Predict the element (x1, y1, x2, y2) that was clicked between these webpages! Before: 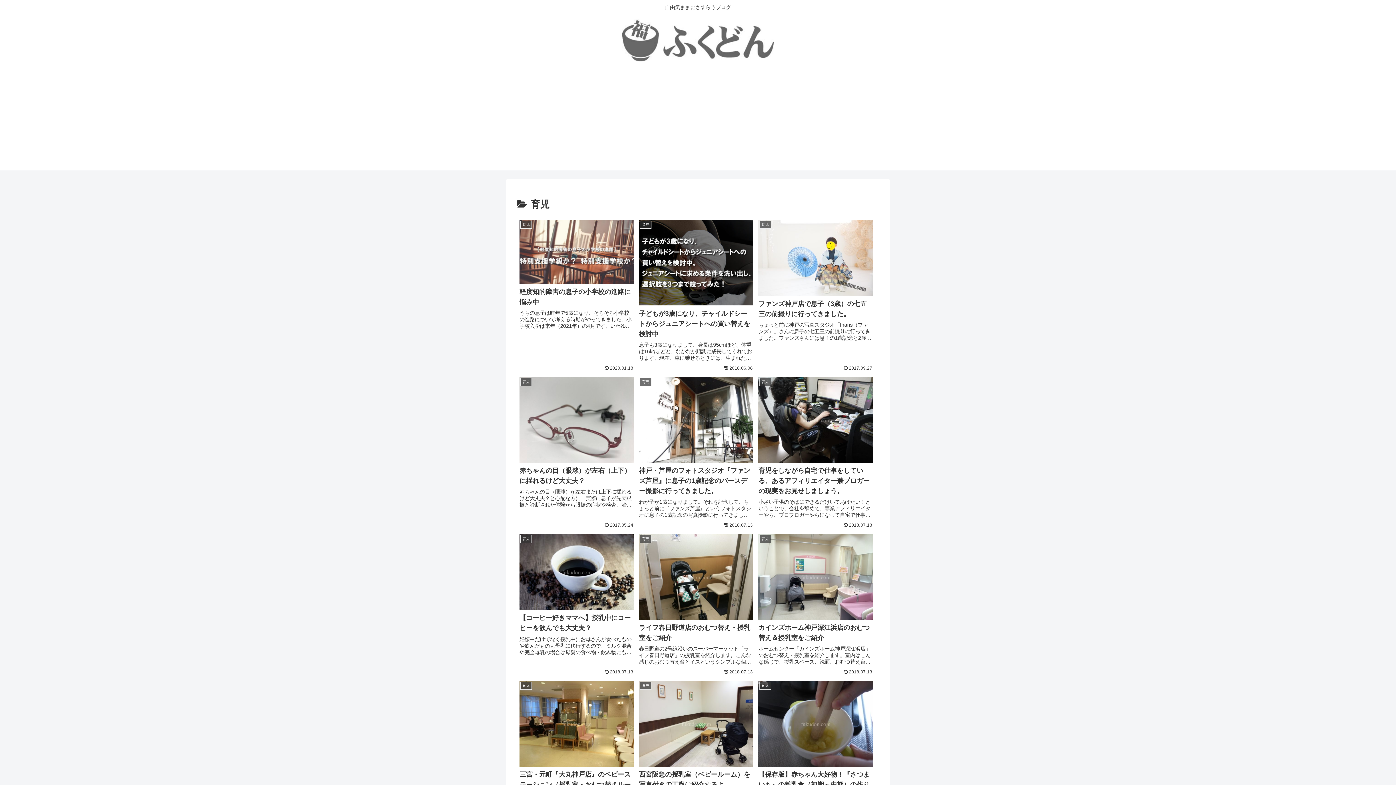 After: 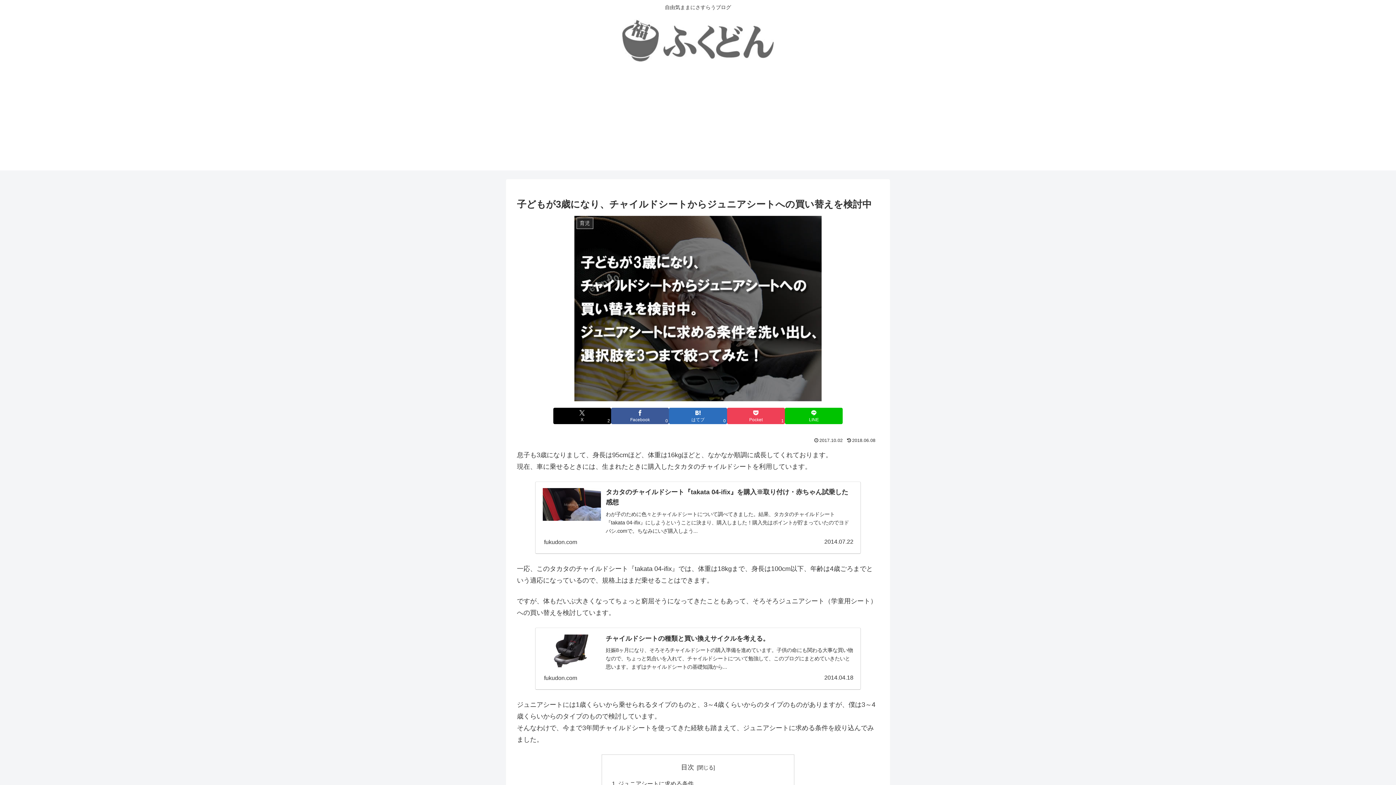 Action: bbox: (636, 216, 756, 373) label: 育児
子どもが3歳になり、チャイルドシートからジュニアシートへの買い替えを検討中
息子も3歳になりまして、身長は95cmほど、体重は16kgほどと、なかなか順調に成長してくれております。現在、車に乗せるときには、生まれたときに購入したタカタのチャイルドシートを利用しています。一応、このタカタのチャイルドシート『takat...
2018.06.08